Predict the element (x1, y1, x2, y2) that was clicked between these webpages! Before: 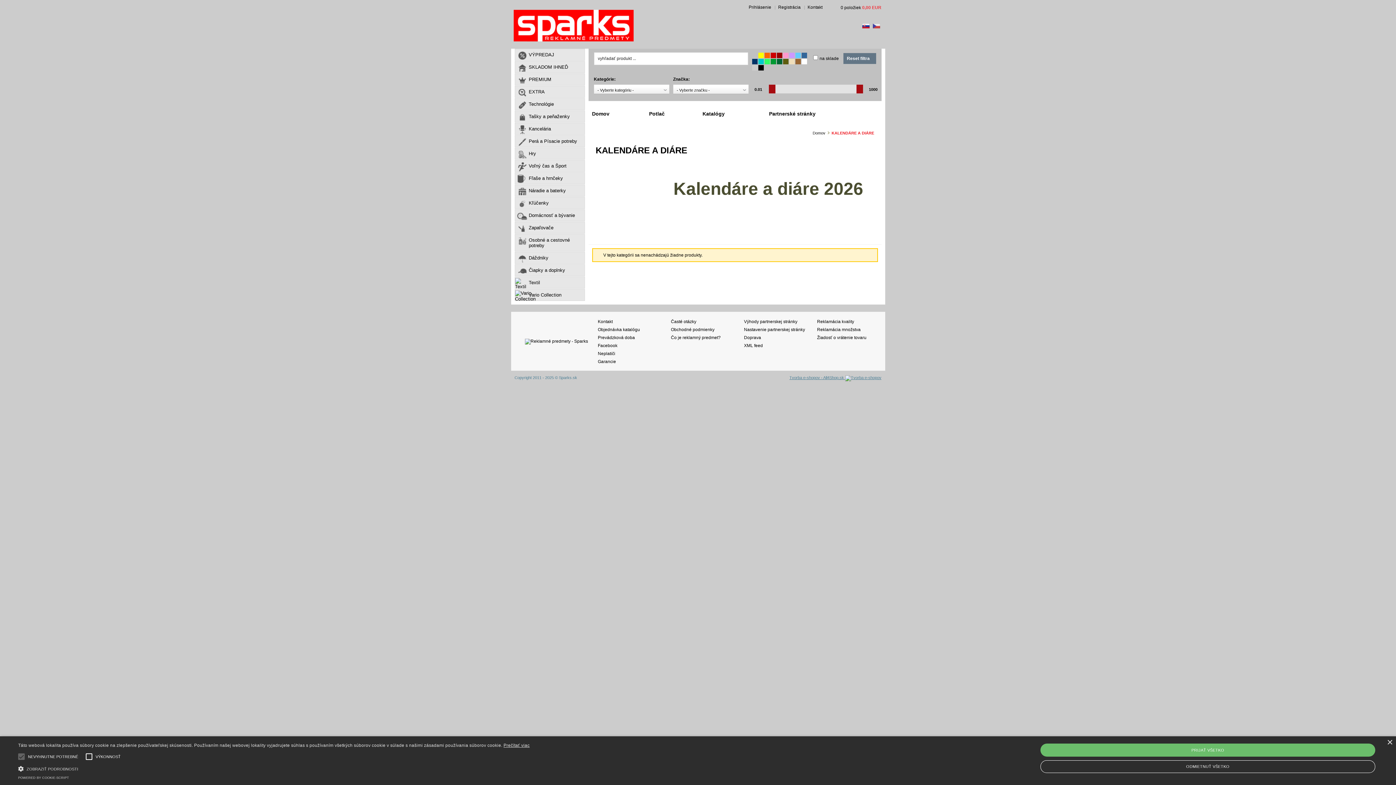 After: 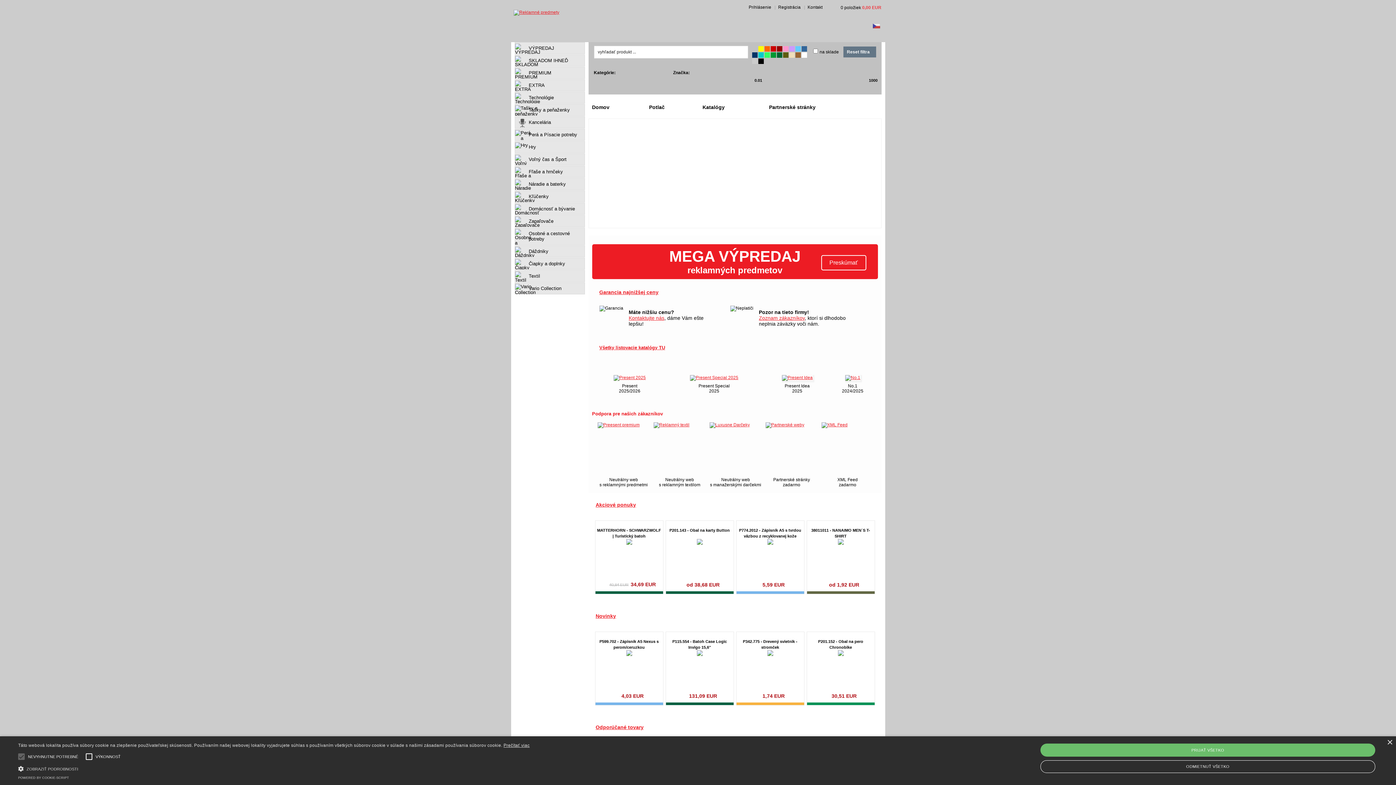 Action: bbox: (812, 130, 825, 135) label: Domov